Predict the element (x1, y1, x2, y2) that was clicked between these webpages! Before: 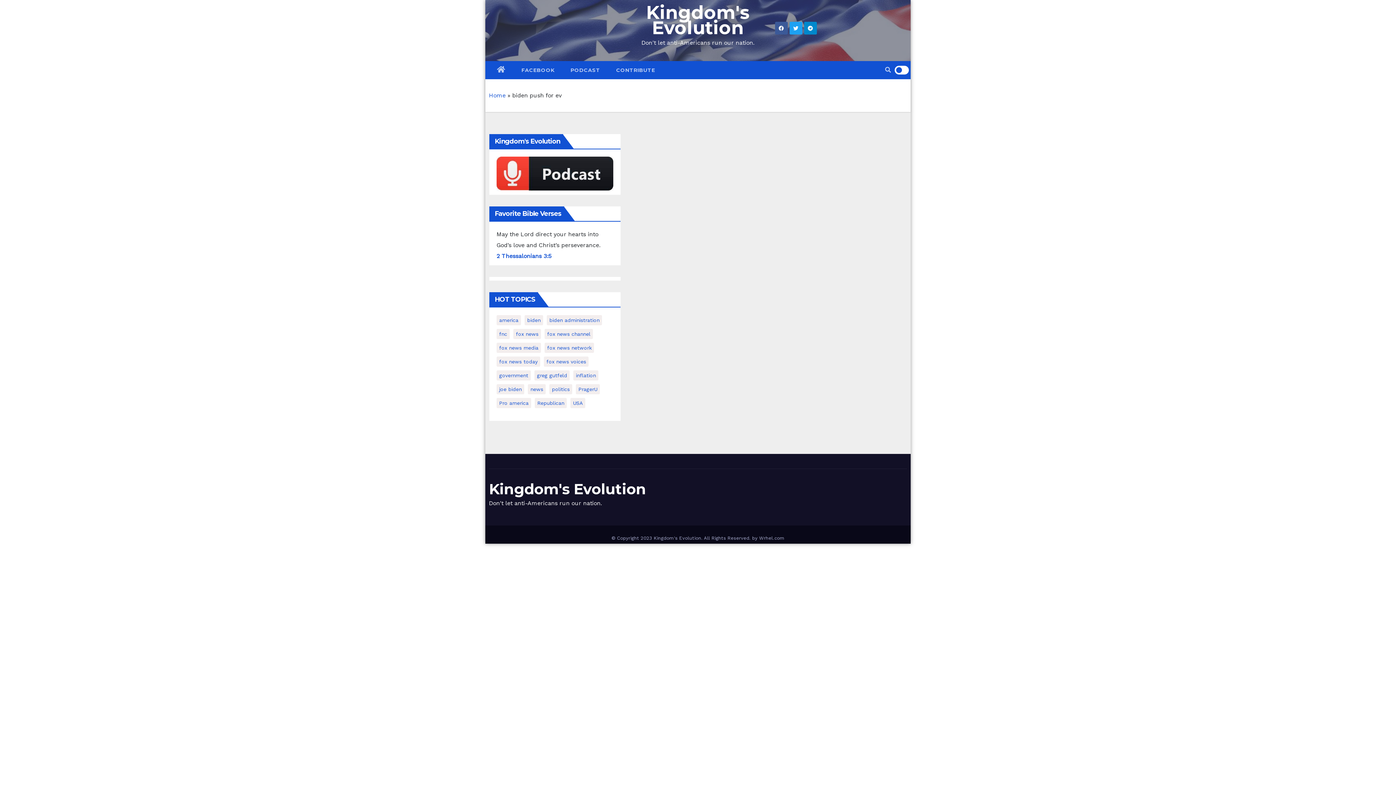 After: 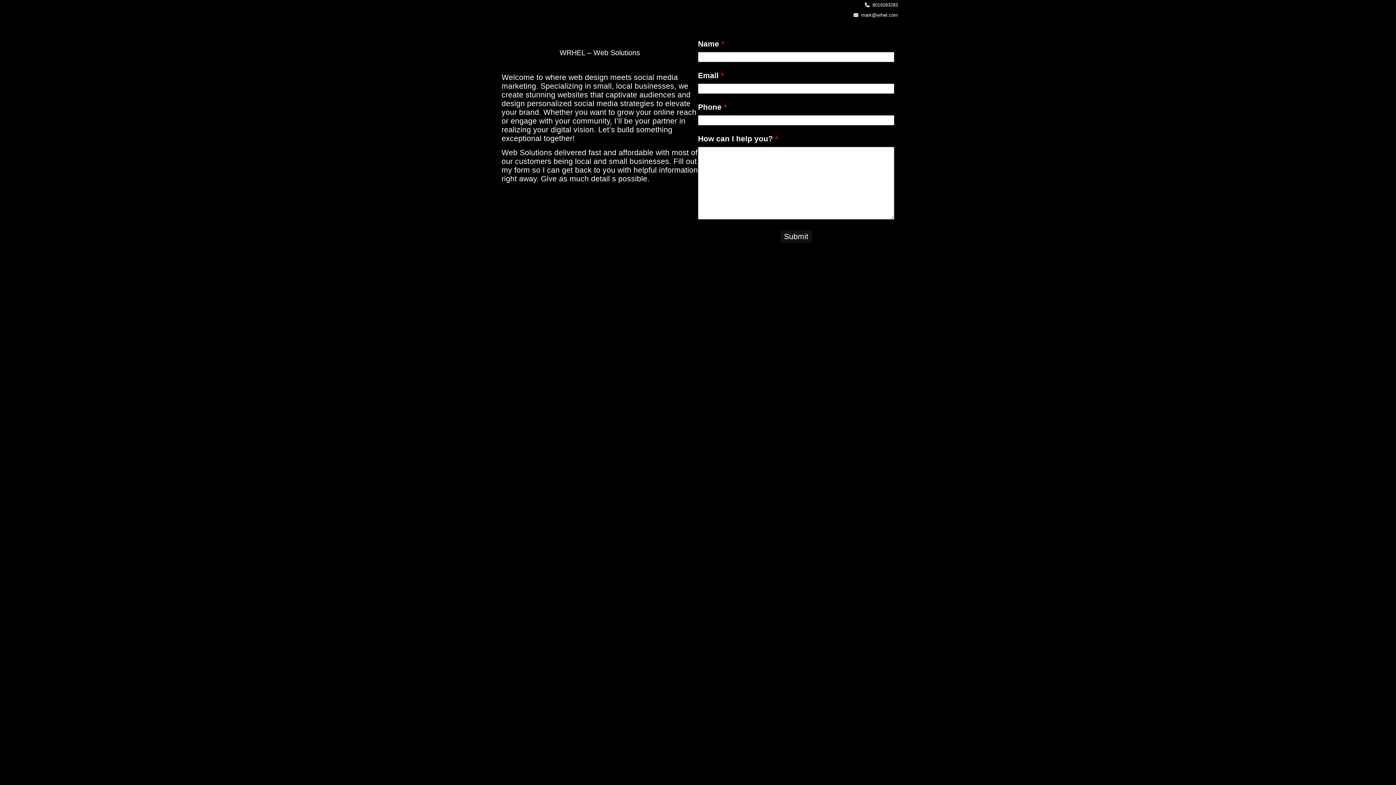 Action: bbox: (759, 535, 784, 541) label: Wrhel.com